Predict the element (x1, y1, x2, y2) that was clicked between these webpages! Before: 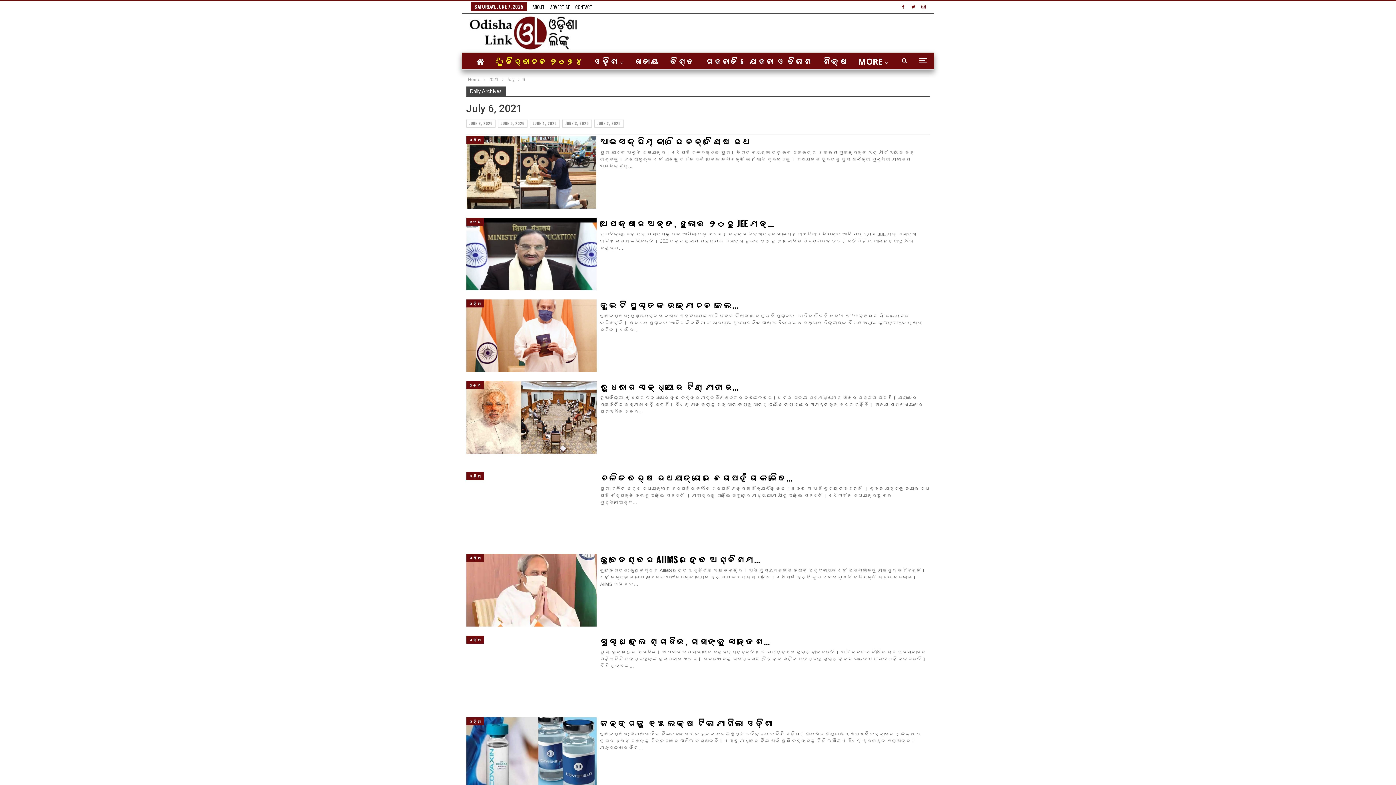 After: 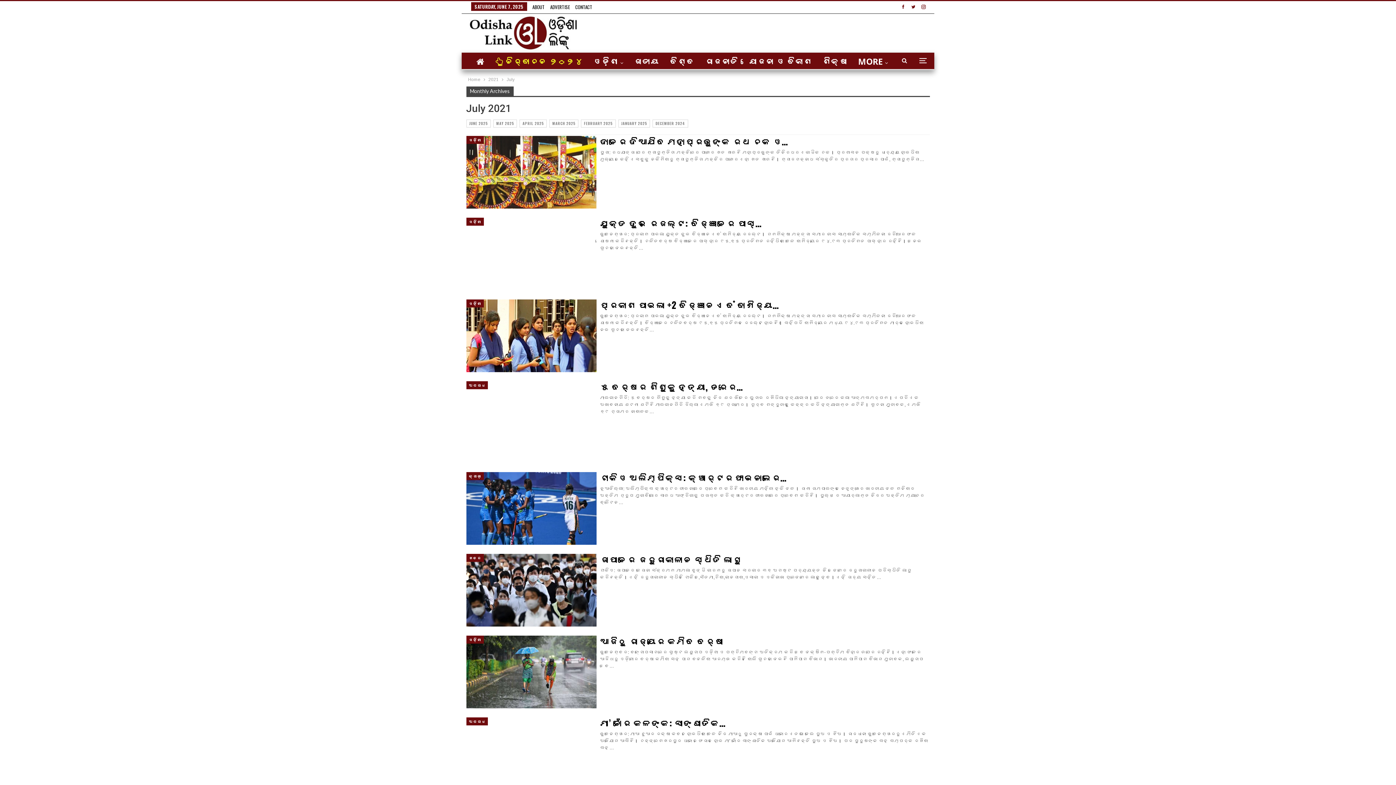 Action: label: July bbox: (506, 75, 514, 83)